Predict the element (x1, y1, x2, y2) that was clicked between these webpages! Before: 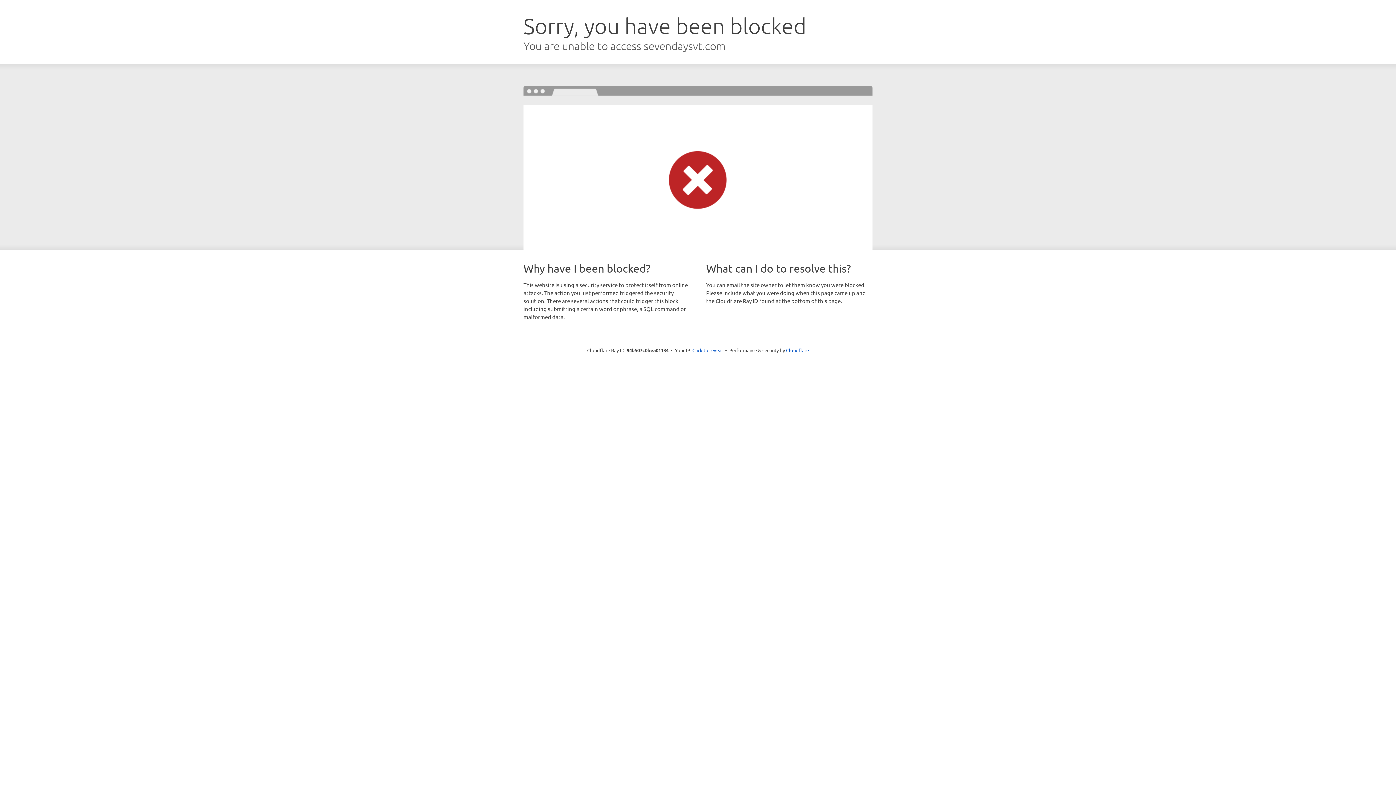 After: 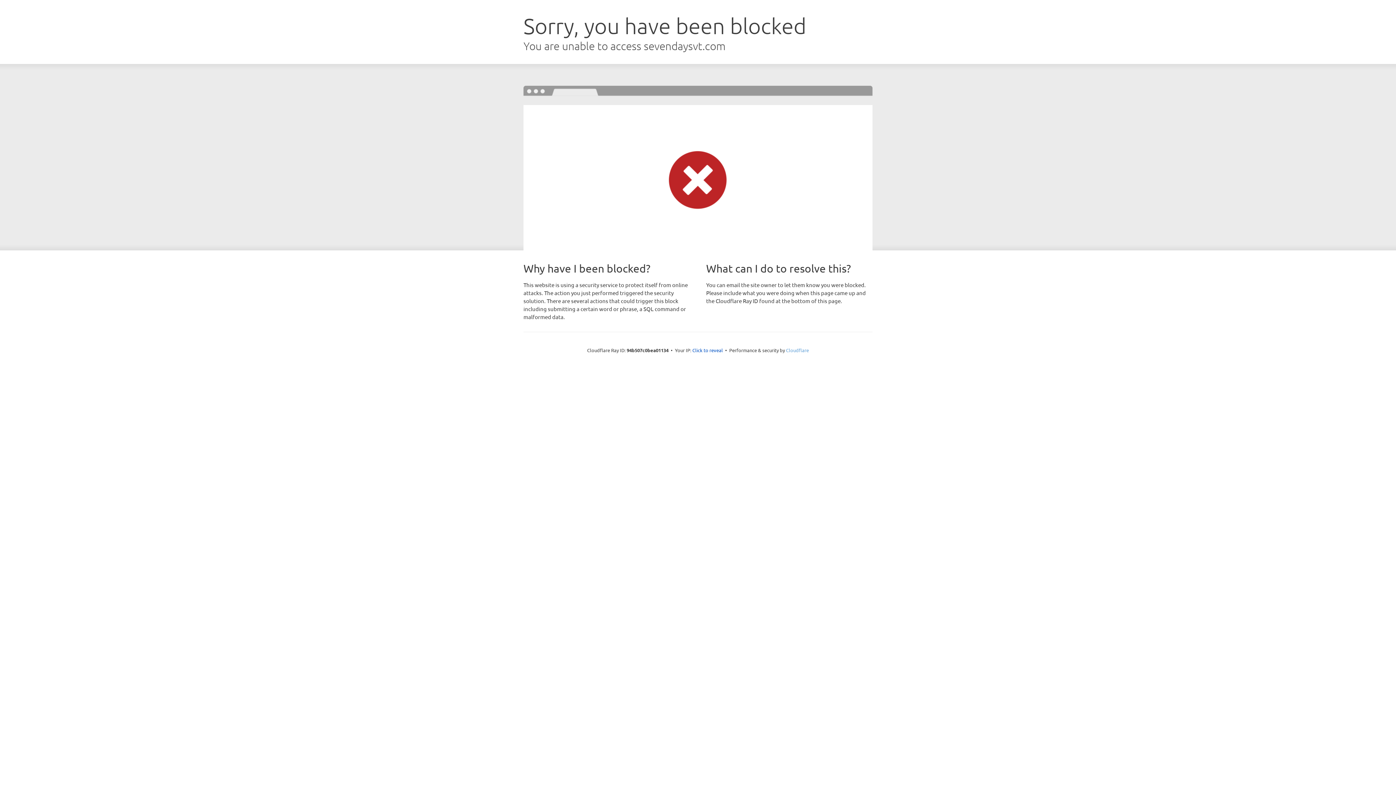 Action: label: Cloudflare bbox: (786, 347, 809, 353)